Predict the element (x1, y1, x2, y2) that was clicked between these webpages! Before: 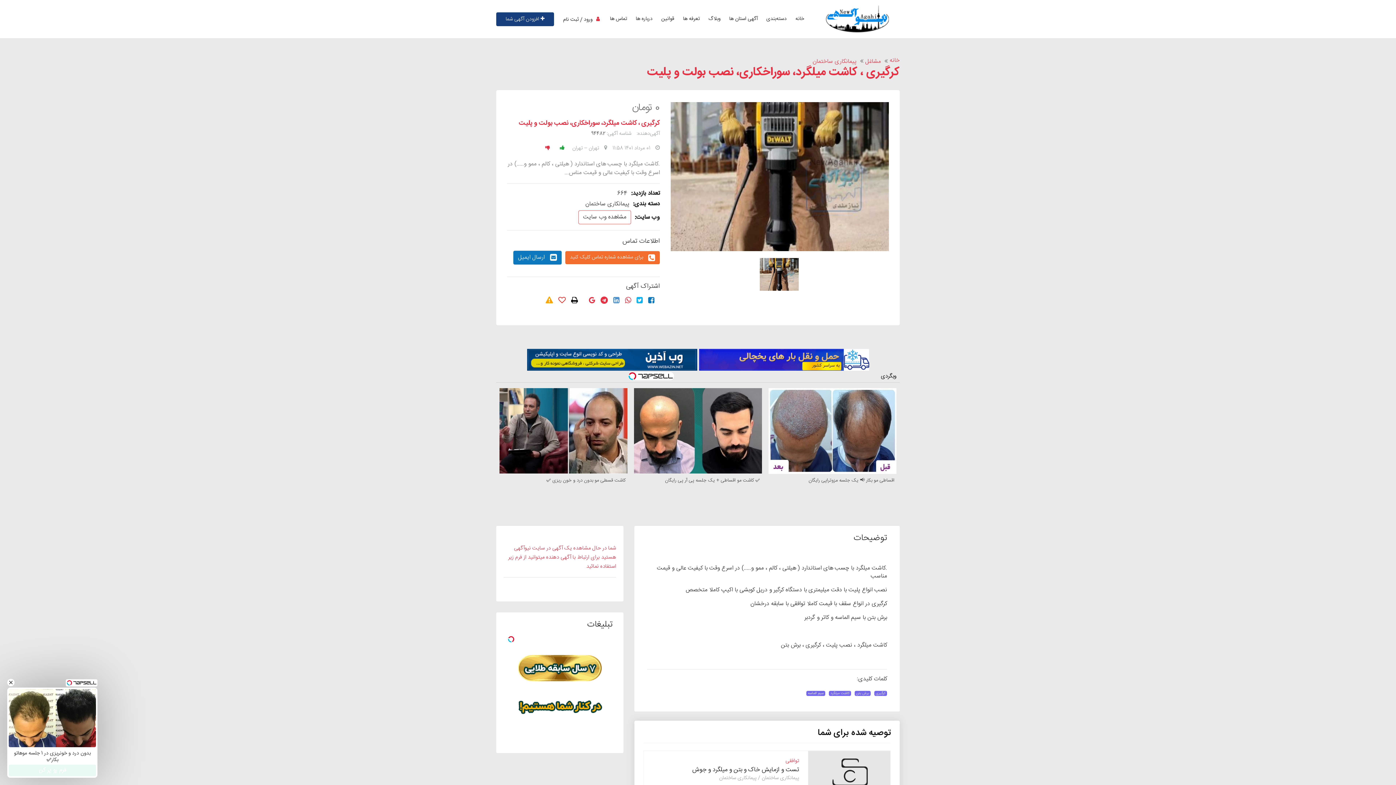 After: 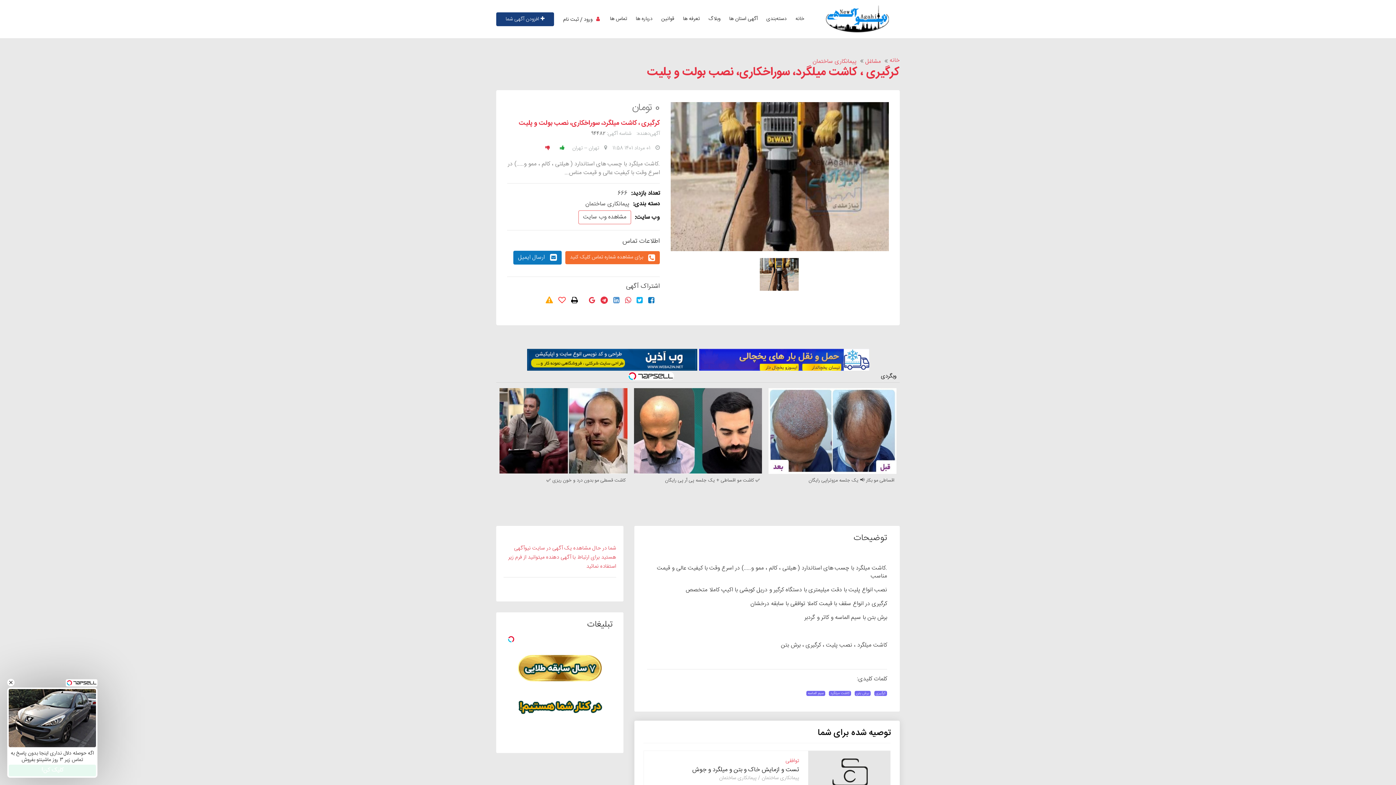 Action: bbox: (539, 144, 552, 152)